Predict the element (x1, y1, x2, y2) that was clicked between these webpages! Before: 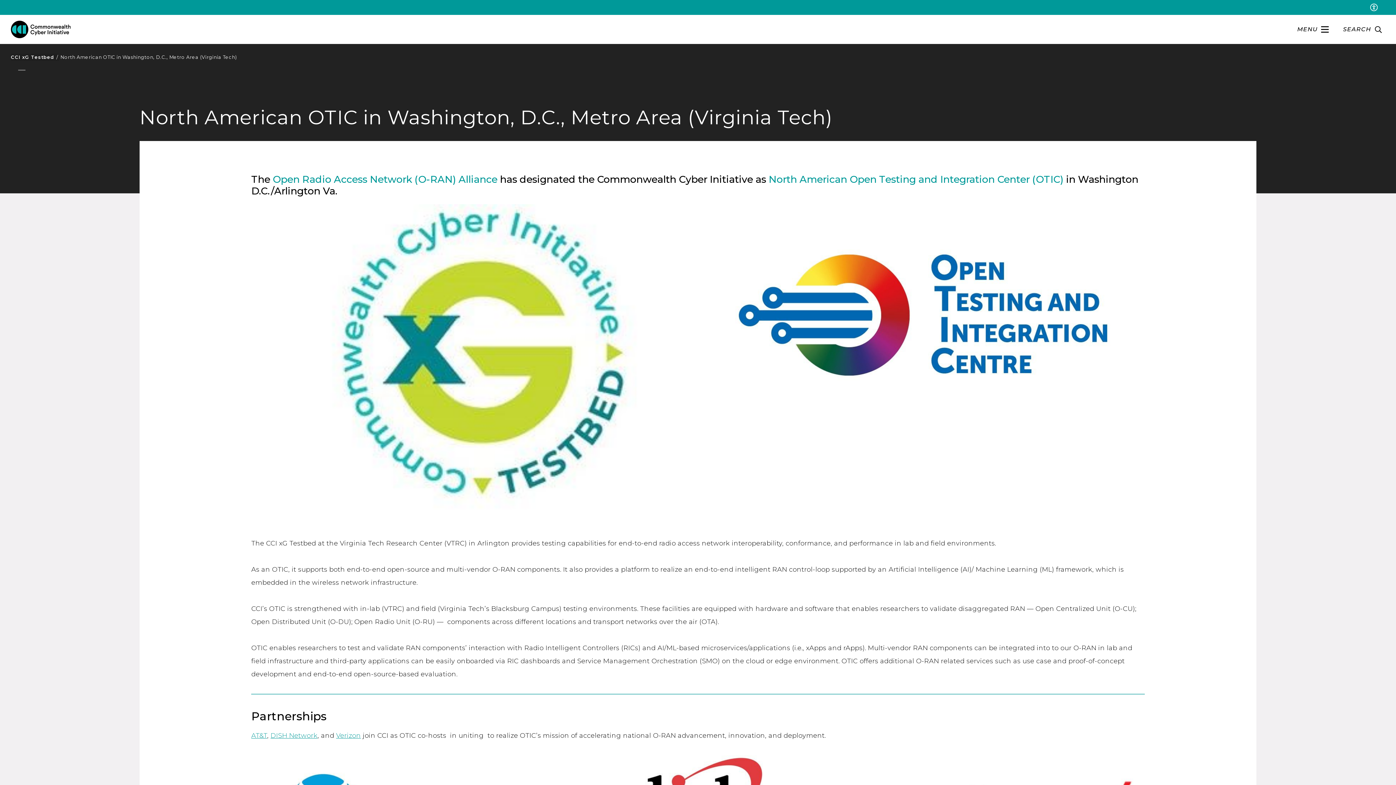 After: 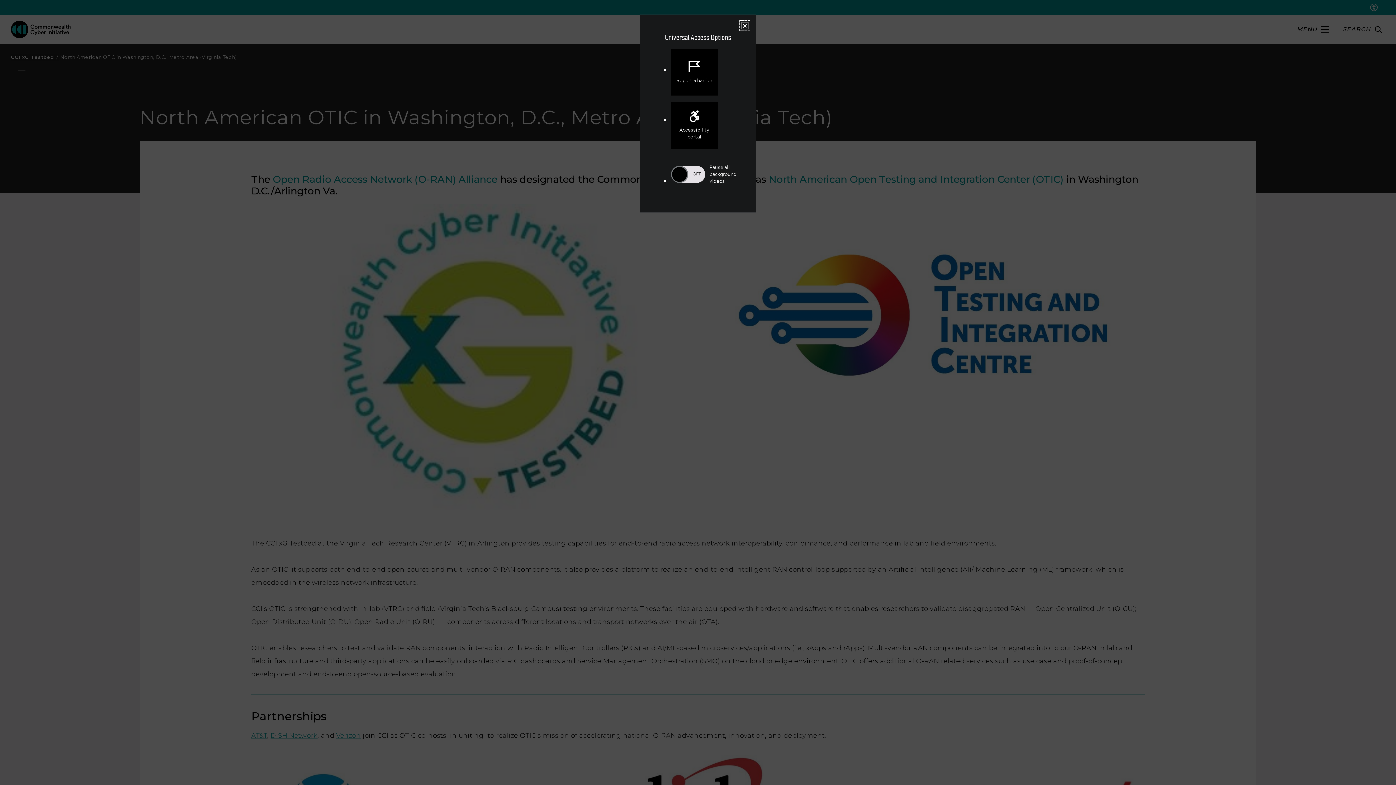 Action: bbox: (1370, 3, 1378, 11) label: Universal Access Toggle